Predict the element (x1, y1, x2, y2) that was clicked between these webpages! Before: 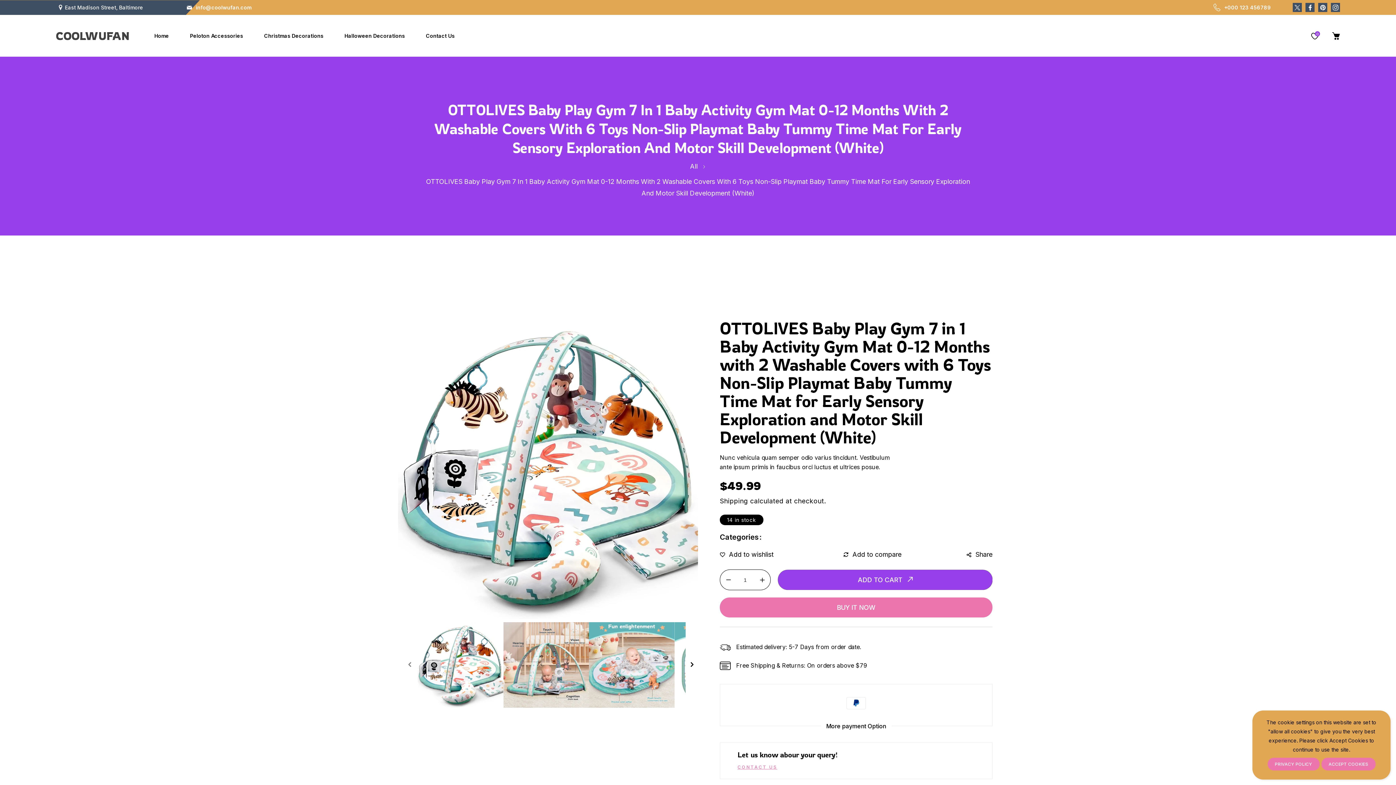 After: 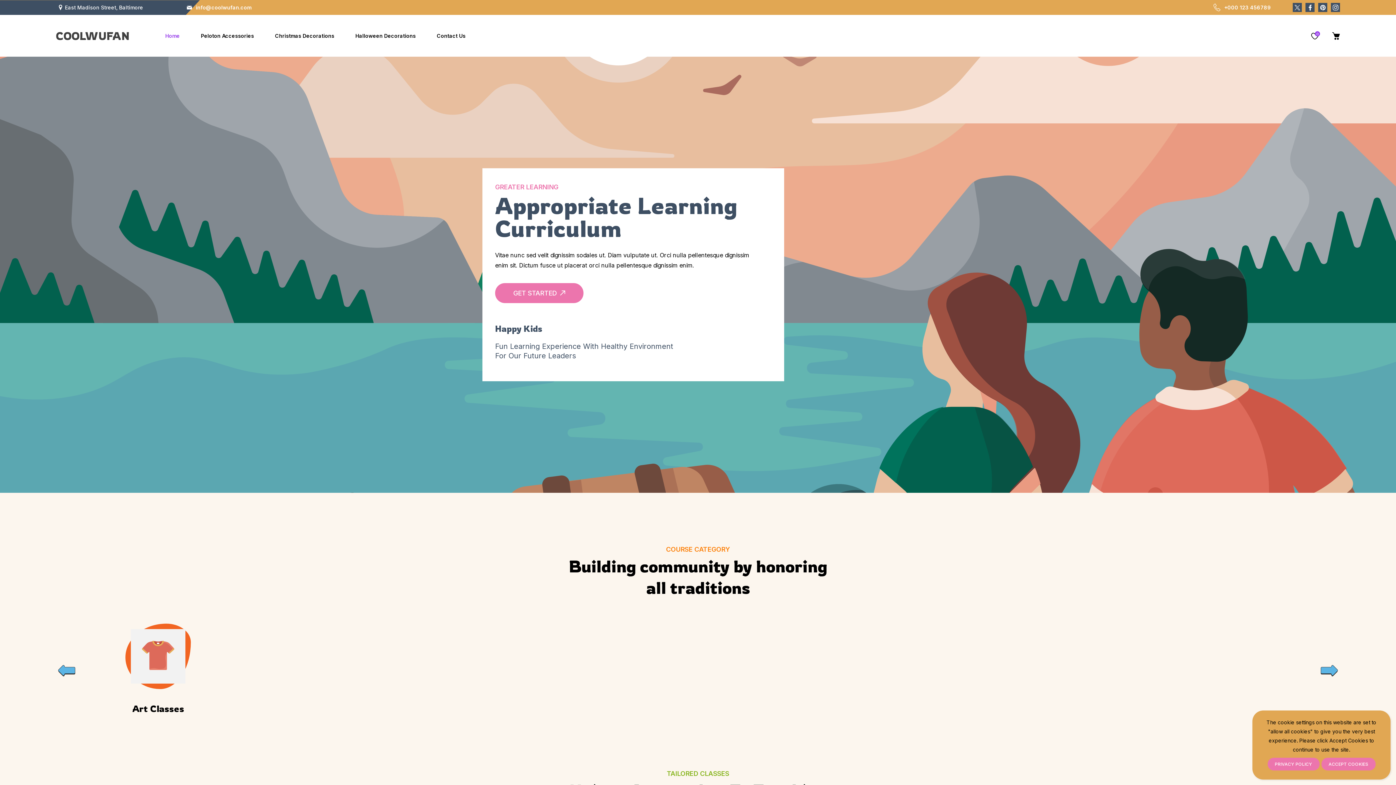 Action: label: COOLWUFAN bbox: (55, 30, 129, 41)